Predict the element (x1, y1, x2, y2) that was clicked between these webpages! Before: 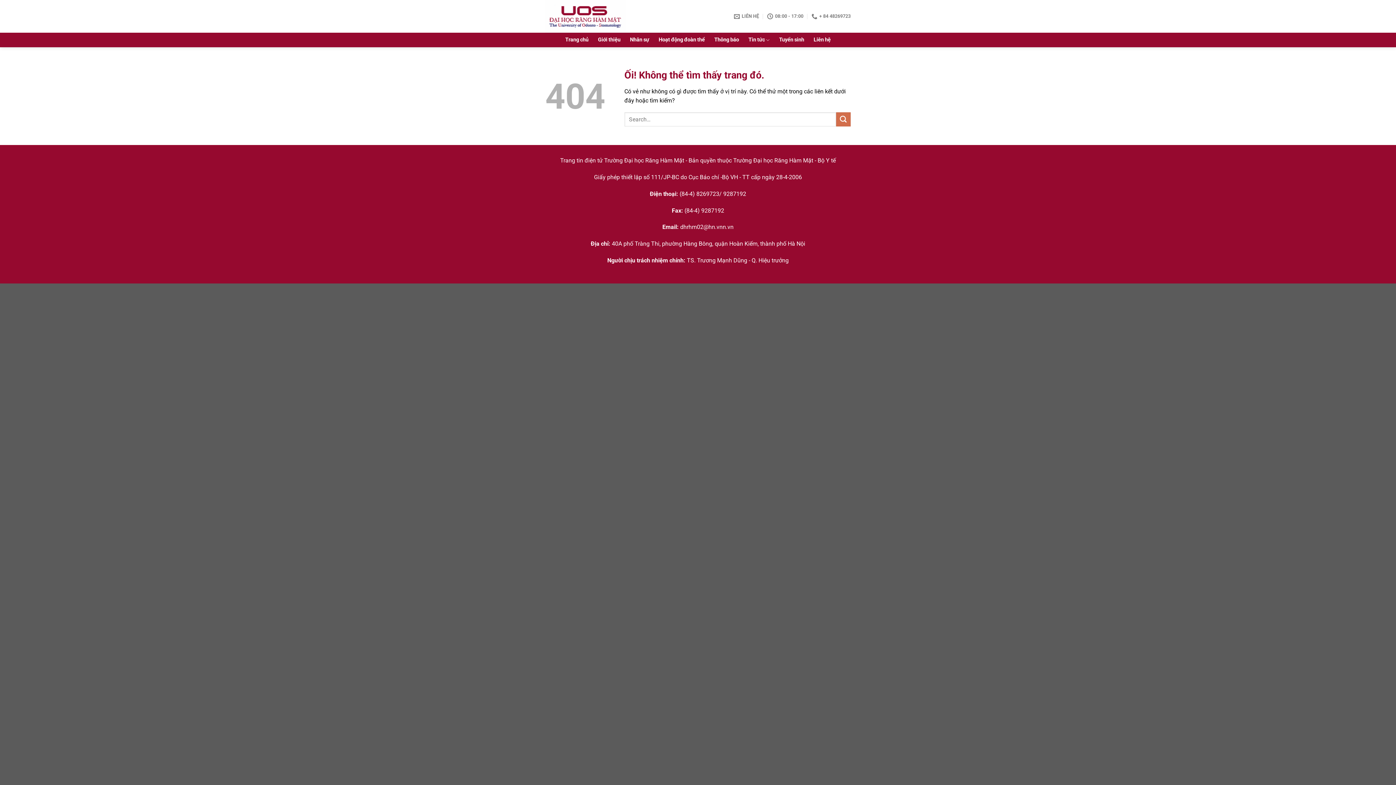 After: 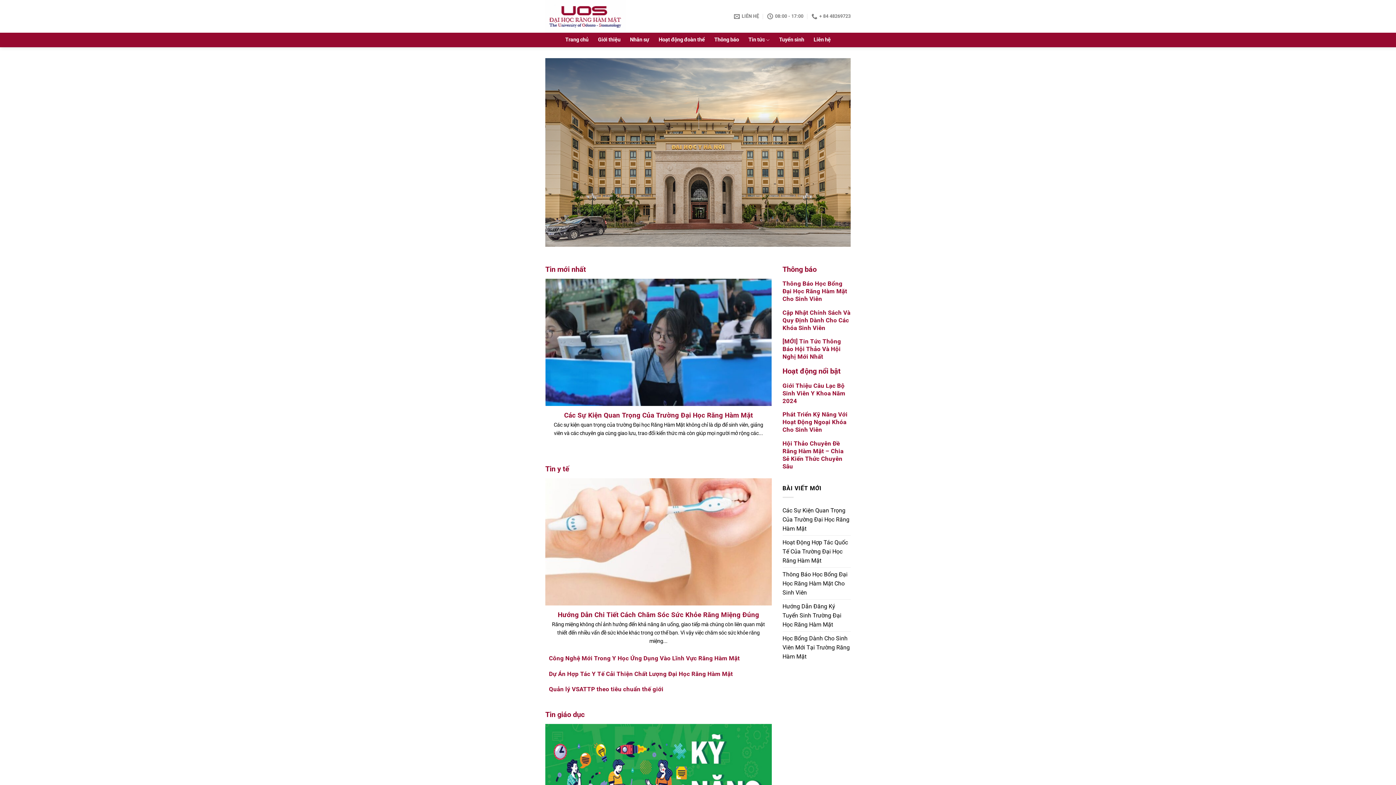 Action: bbox: (565, 33, 588, 46) label: Trang chủ